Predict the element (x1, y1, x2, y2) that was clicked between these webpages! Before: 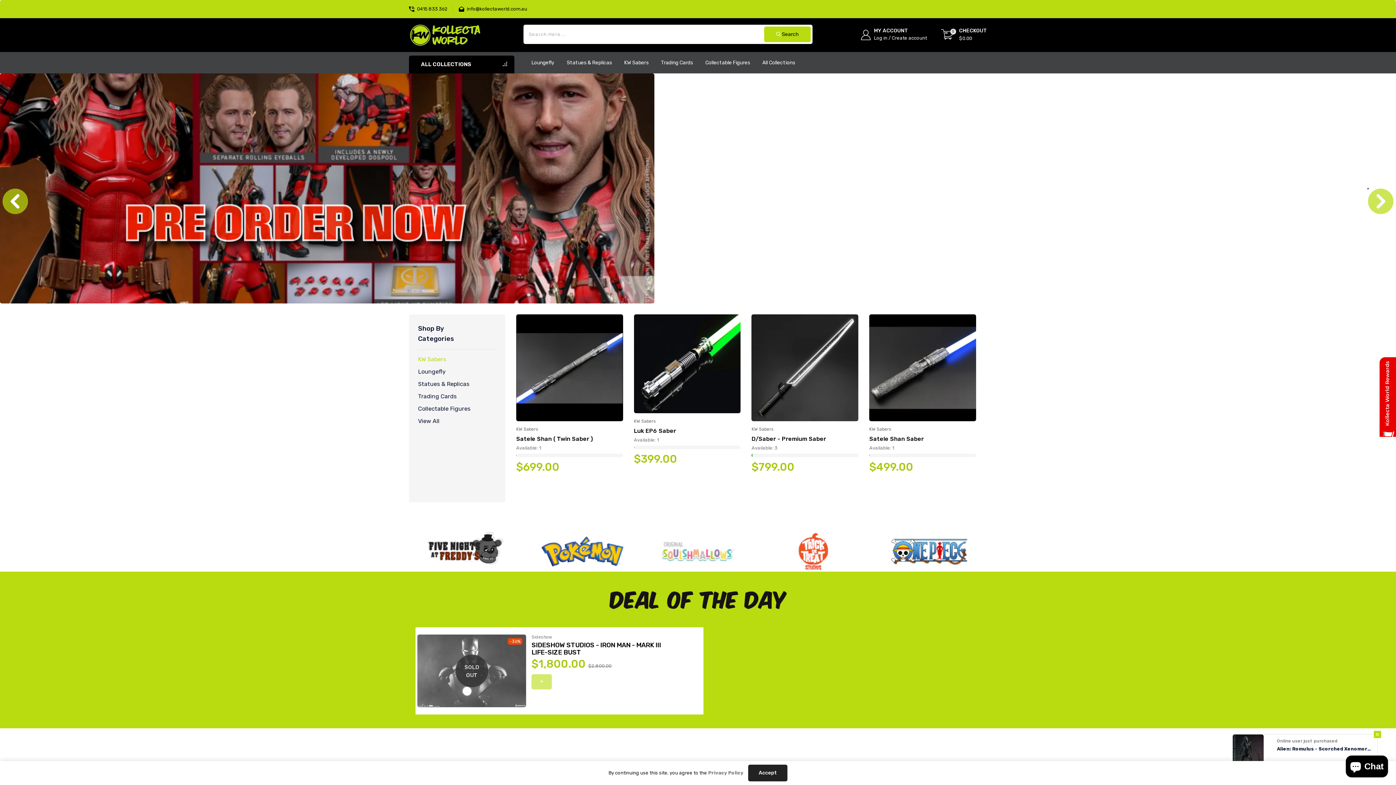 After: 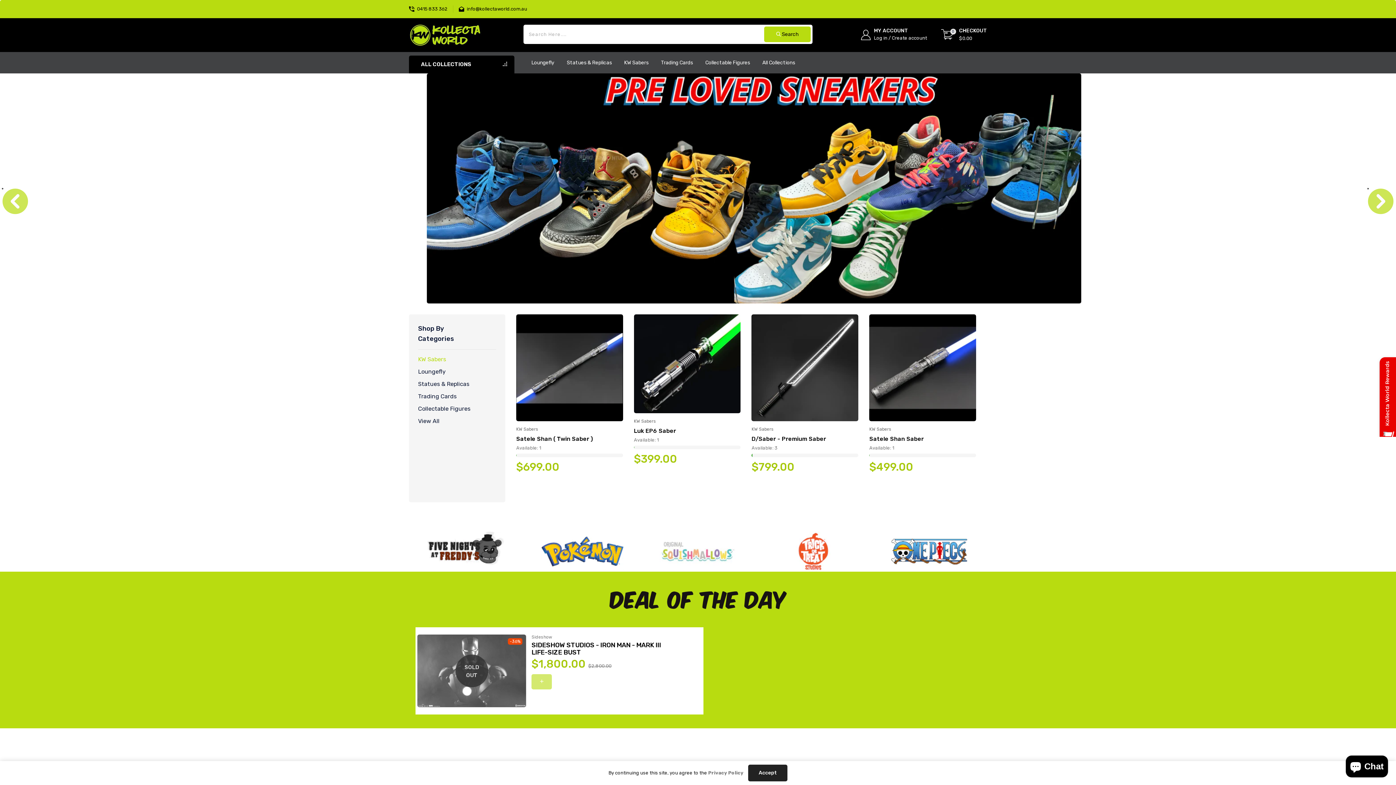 Action: label: Next bbox: (1367, 187, 1369, 189)